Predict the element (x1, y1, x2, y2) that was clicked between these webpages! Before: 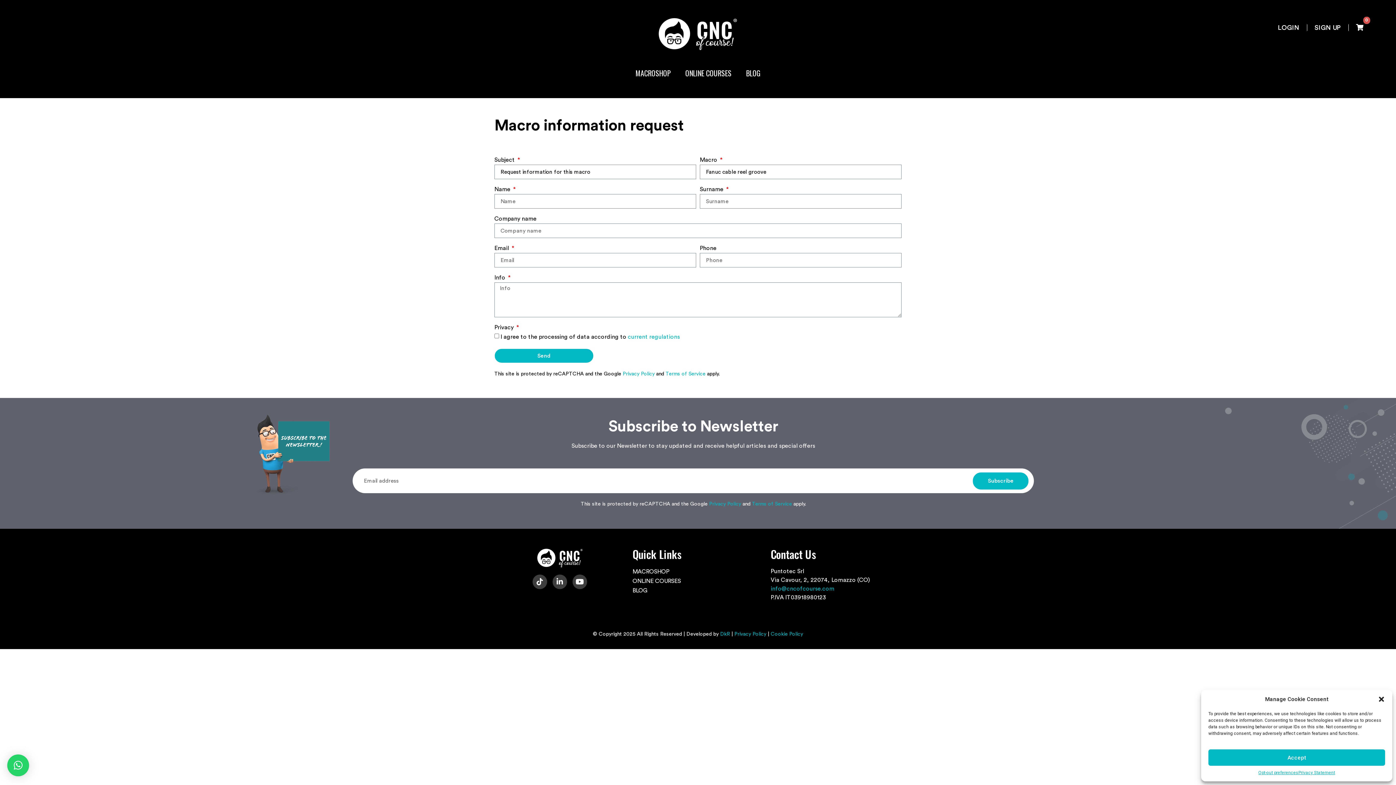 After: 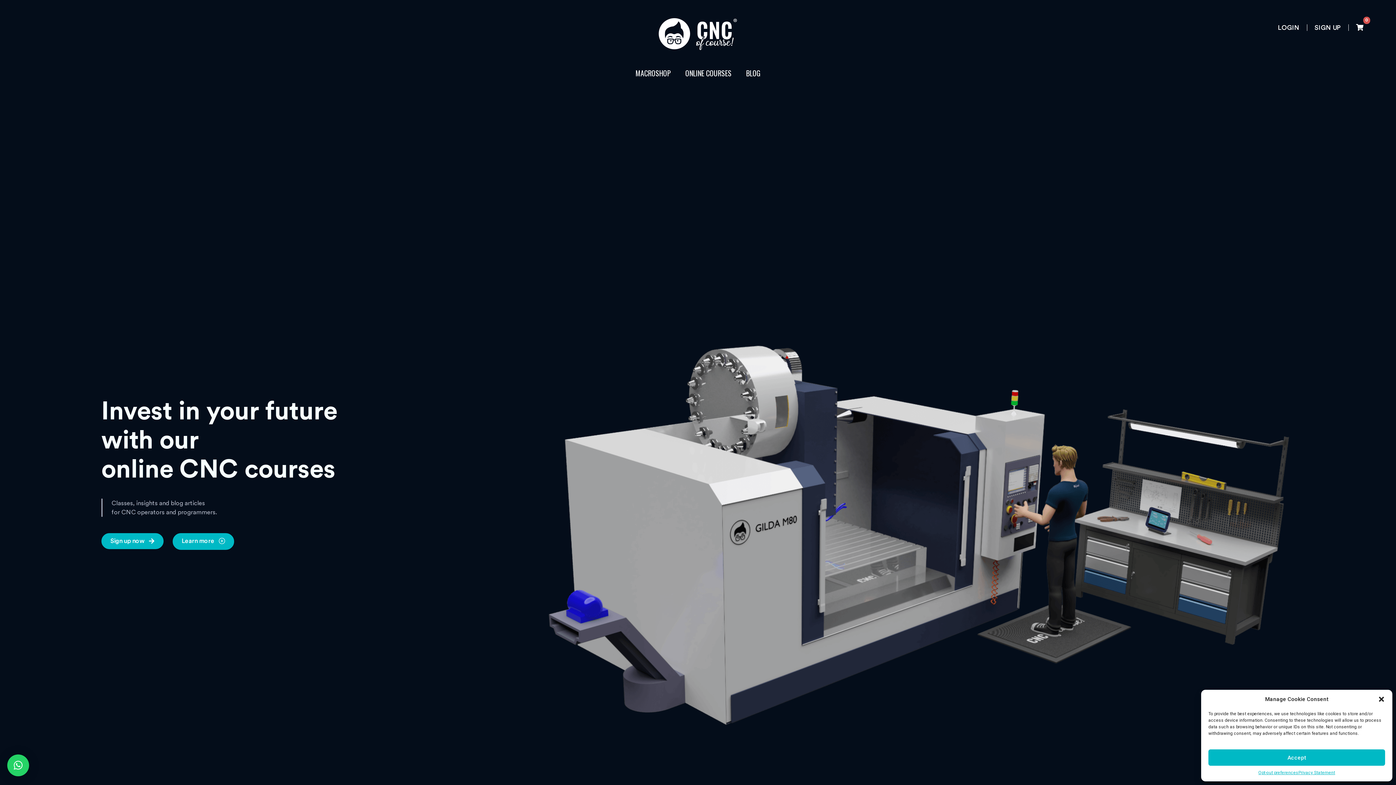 Action: bbox: (659, 18, 737, 50)